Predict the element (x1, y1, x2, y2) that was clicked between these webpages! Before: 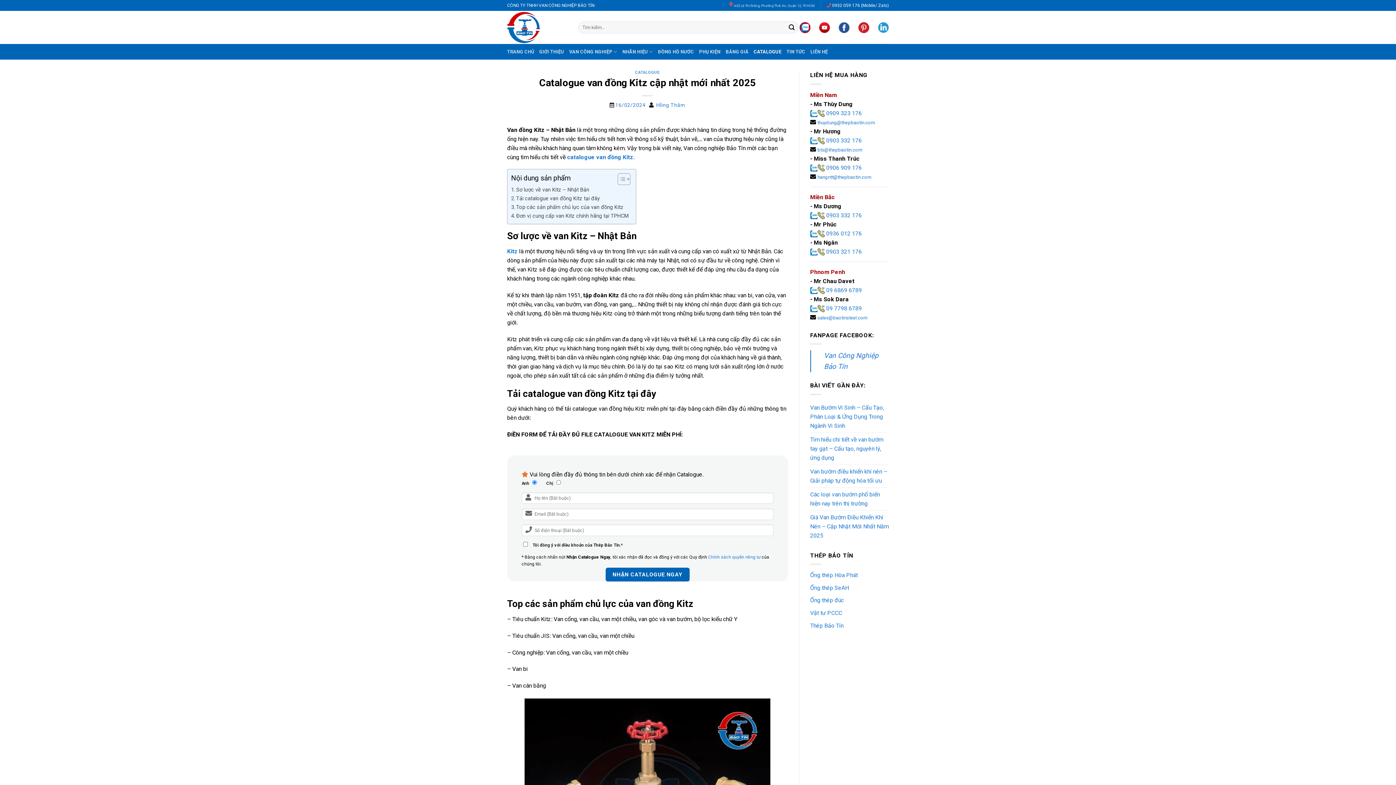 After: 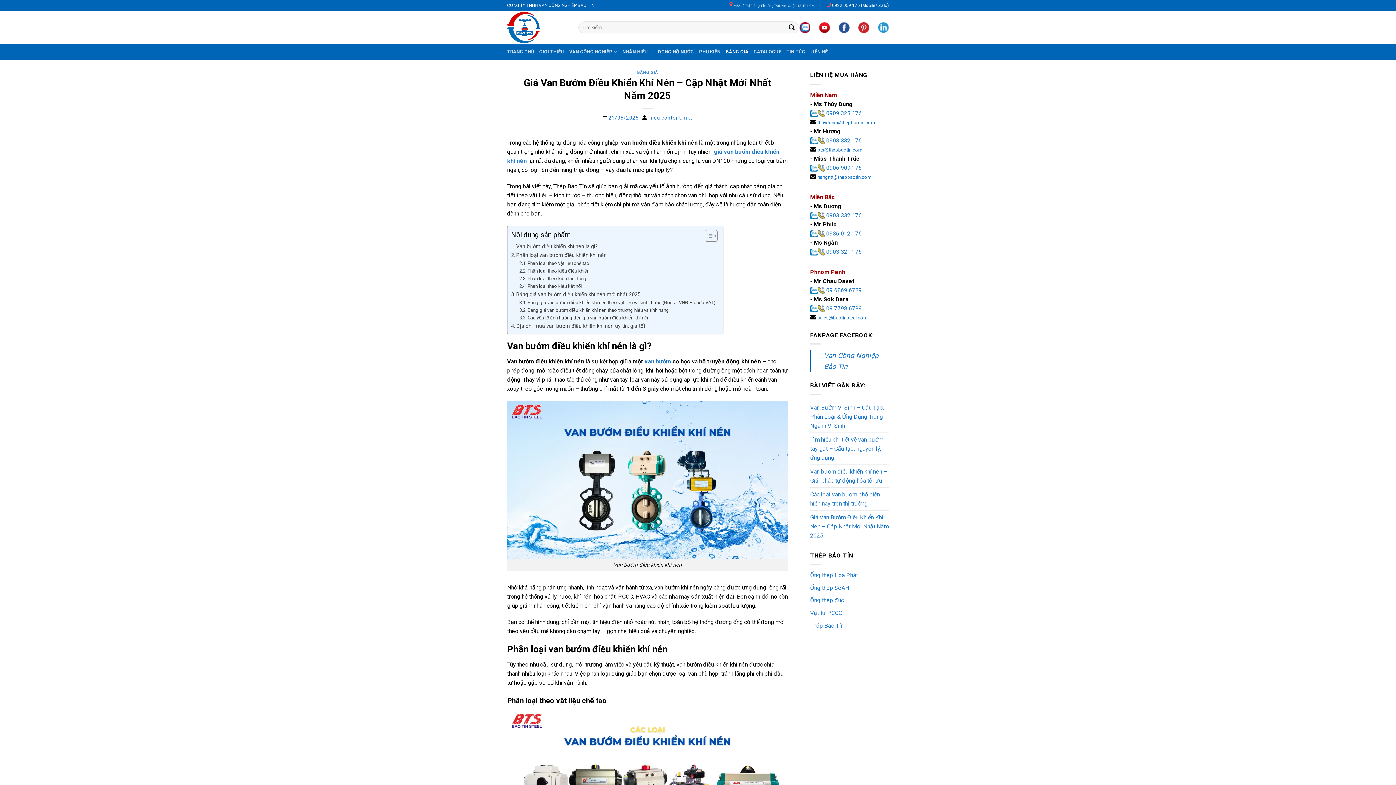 Action: bbox: (810, 510, 889, 542) label: Giá Van Bướm Điều Khiển Khí Nén – Cập Nhật Mới Nhất Năm 2025